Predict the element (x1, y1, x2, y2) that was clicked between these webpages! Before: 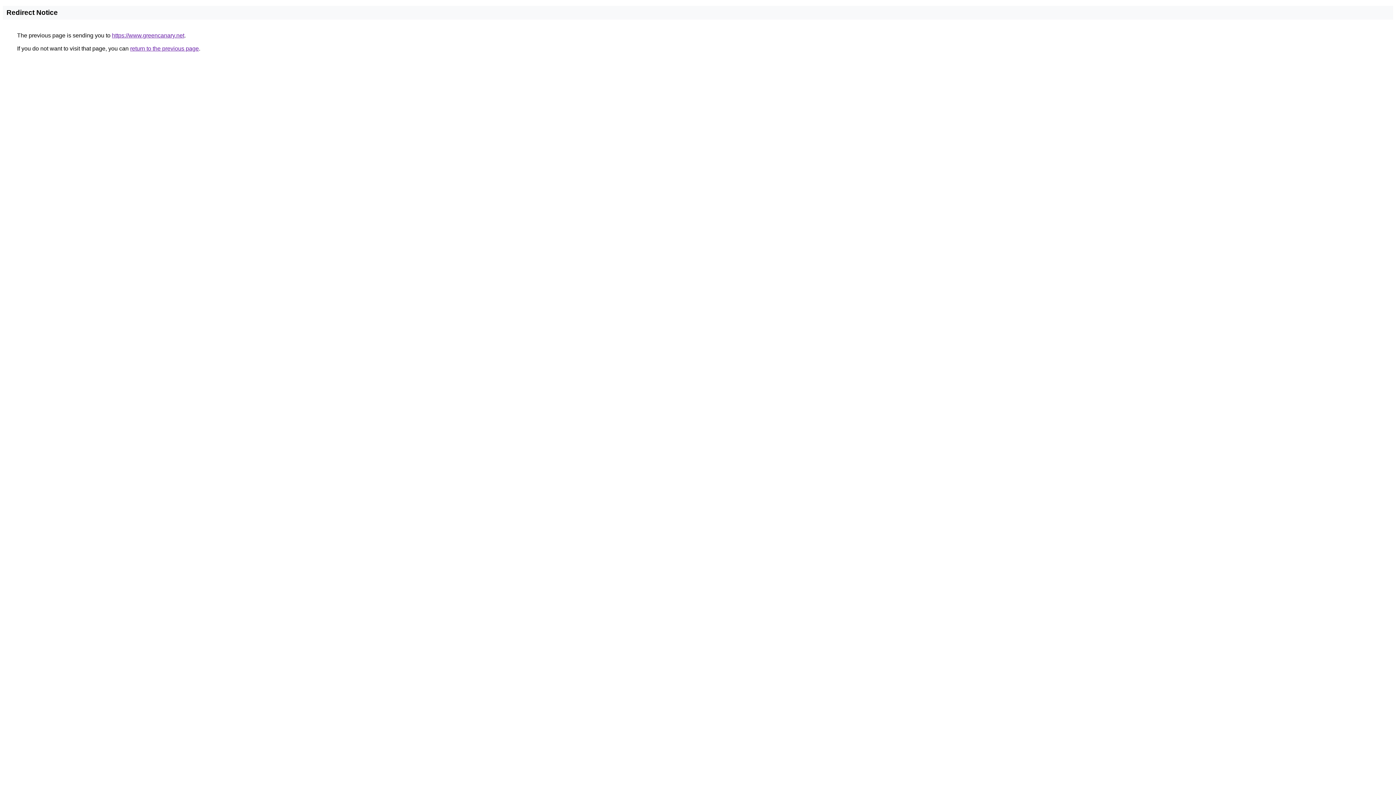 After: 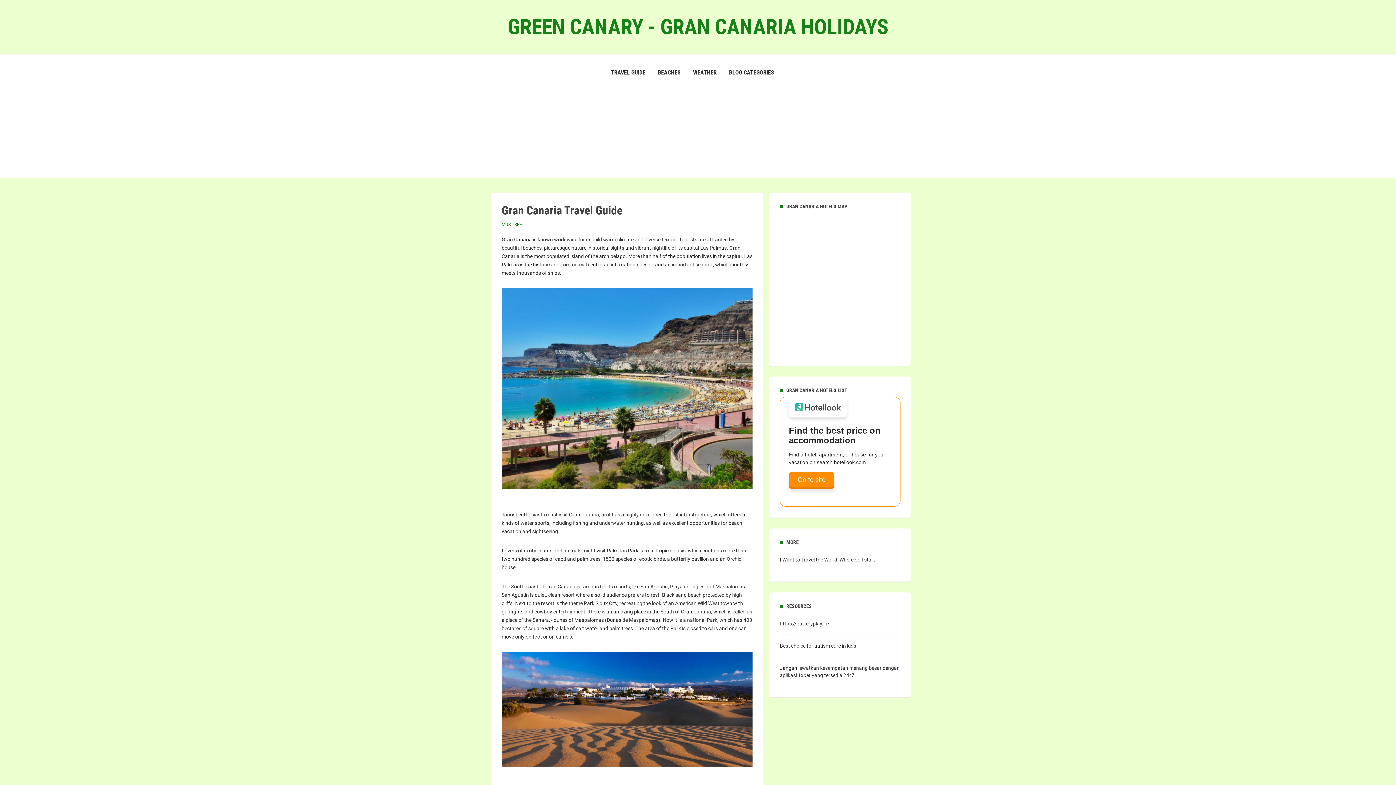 Action: bbox: (112, 32, 184, 38) label: https://www.greencanary.net